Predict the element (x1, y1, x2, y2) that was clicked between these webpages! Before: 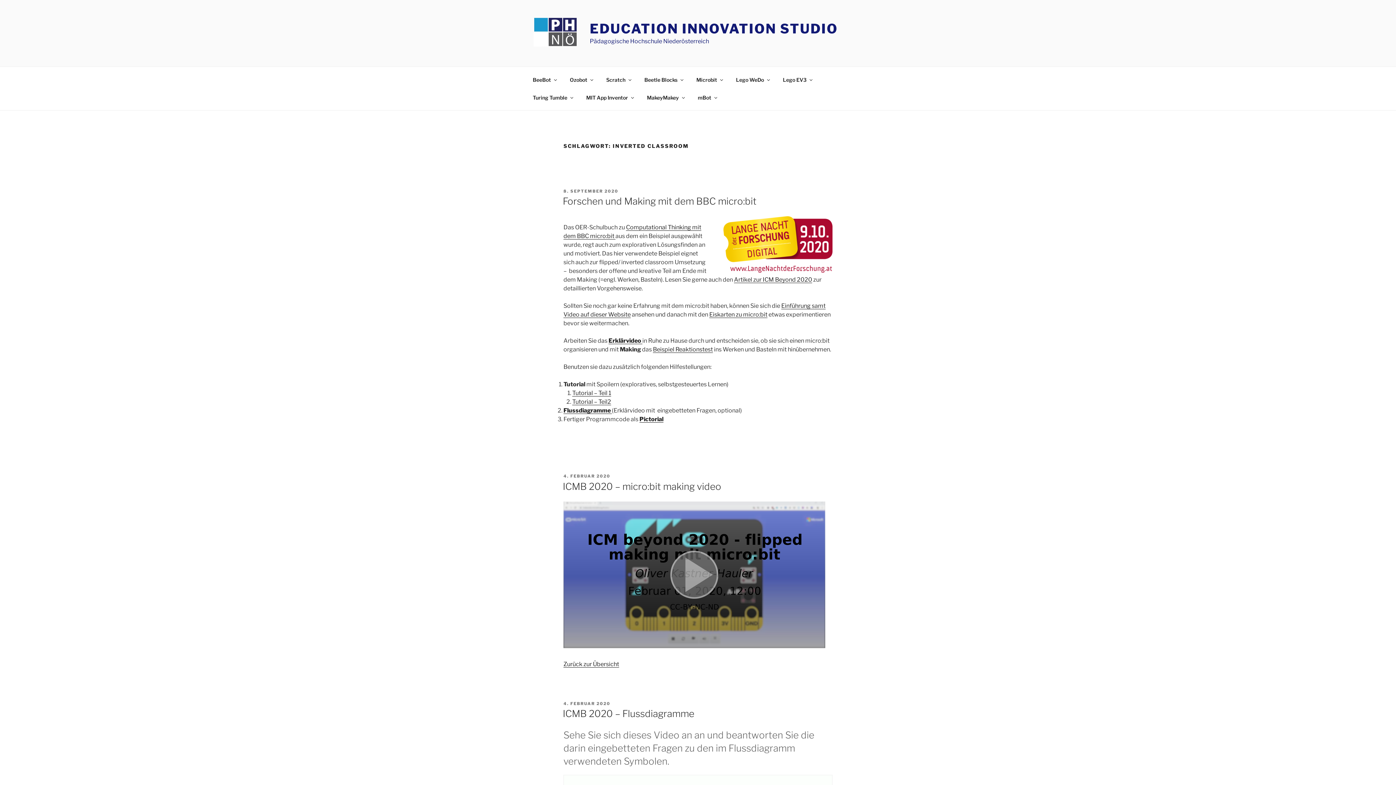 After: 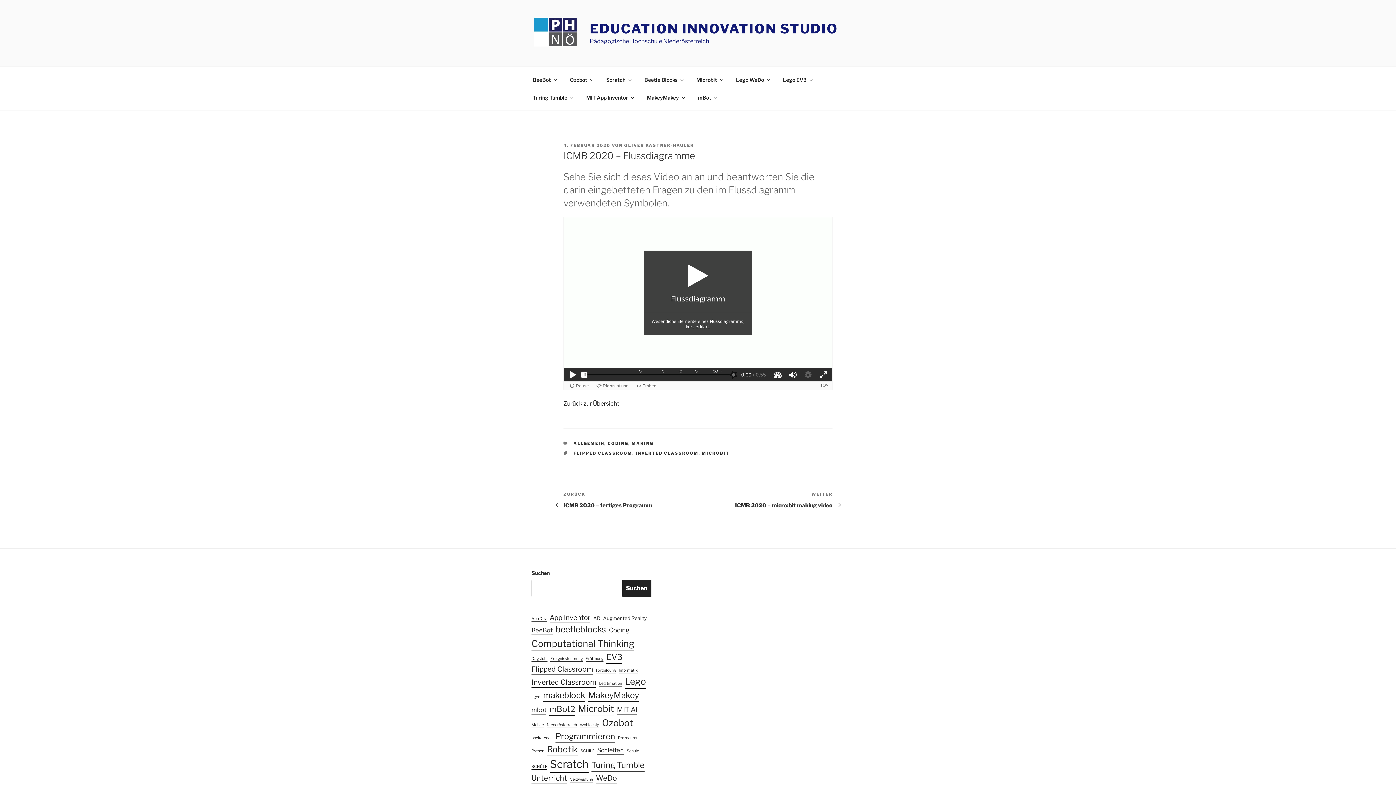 Action: bbox: (563, 407, 612, 414) label: Flussdiagramme 